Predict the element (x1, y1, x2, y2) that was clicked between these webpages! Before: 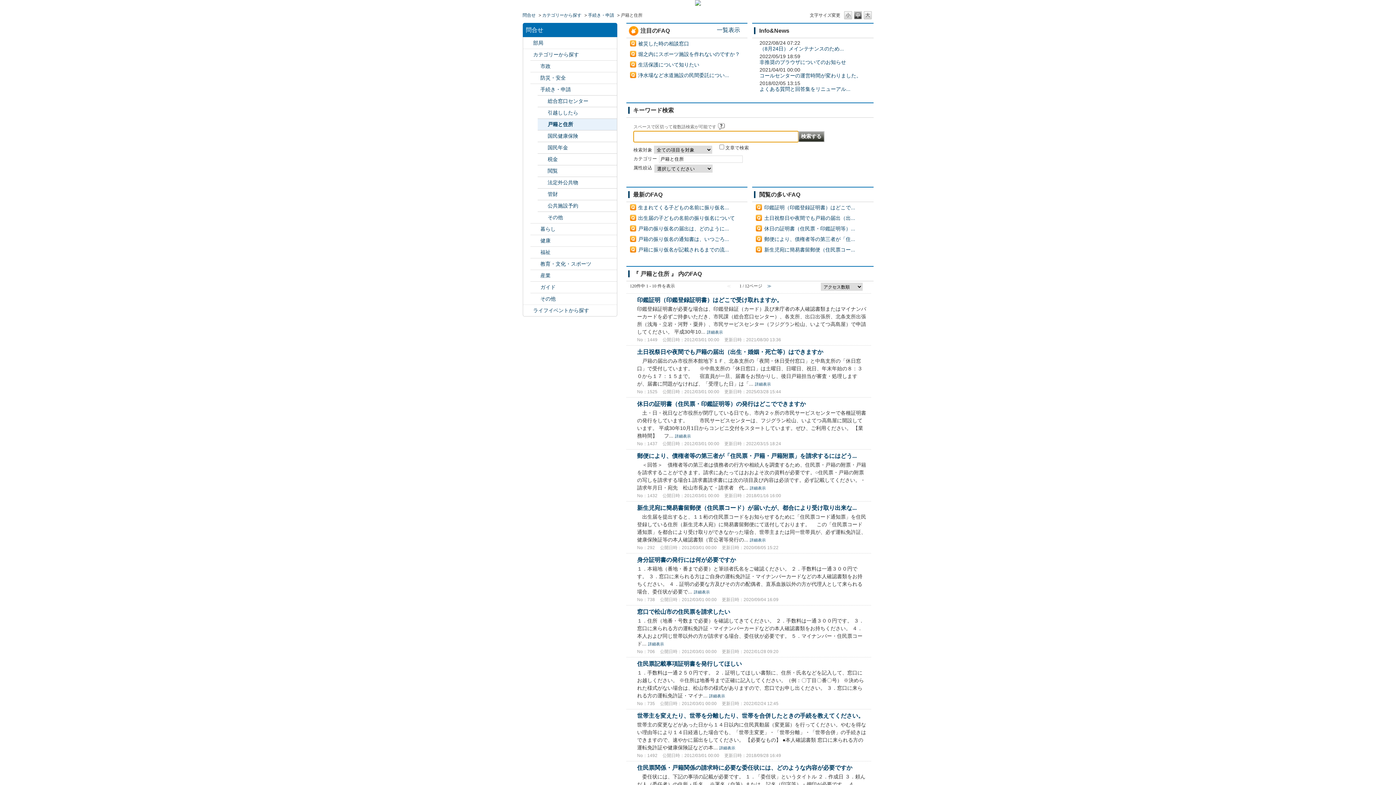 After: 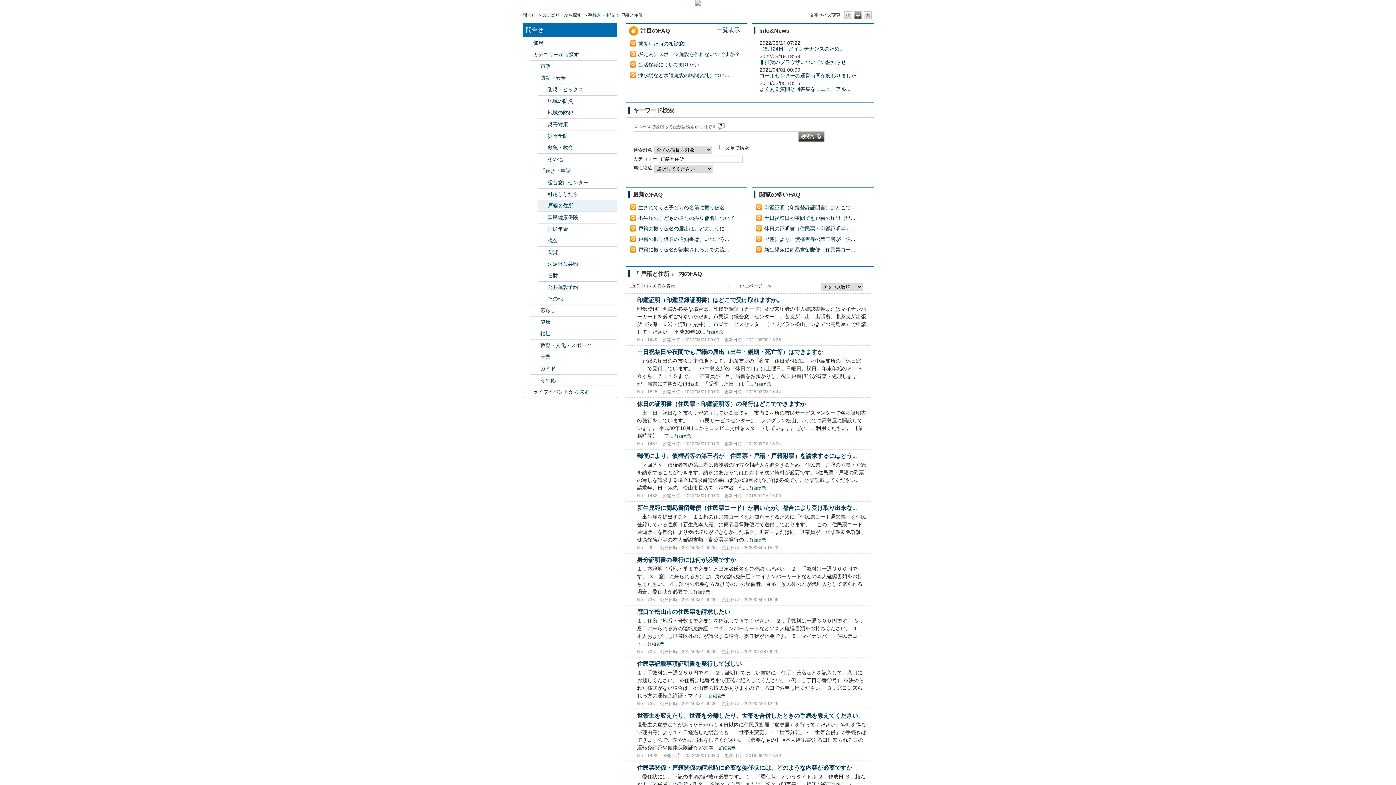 Action: bbox: (532, 74, 538, 81) label: /category/show/21?site_domain=default